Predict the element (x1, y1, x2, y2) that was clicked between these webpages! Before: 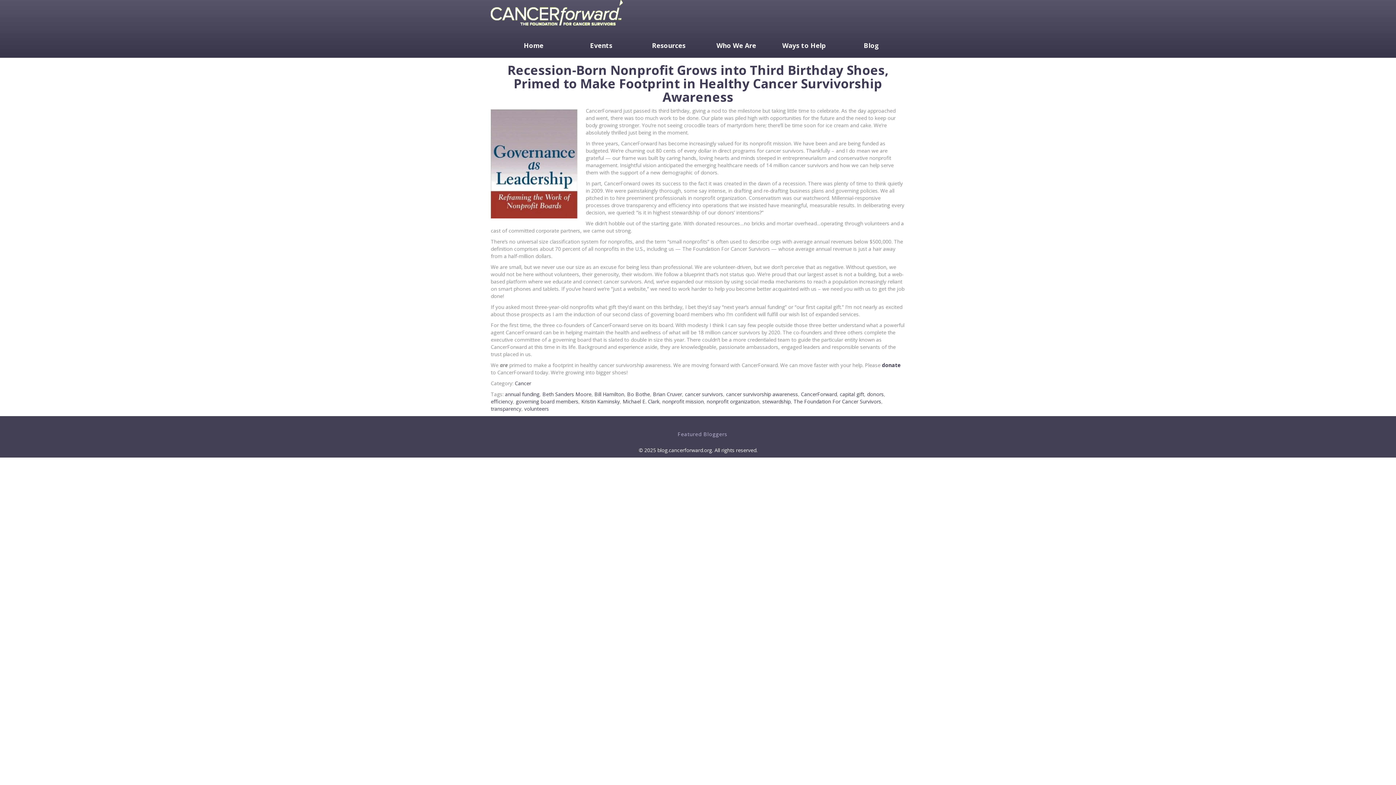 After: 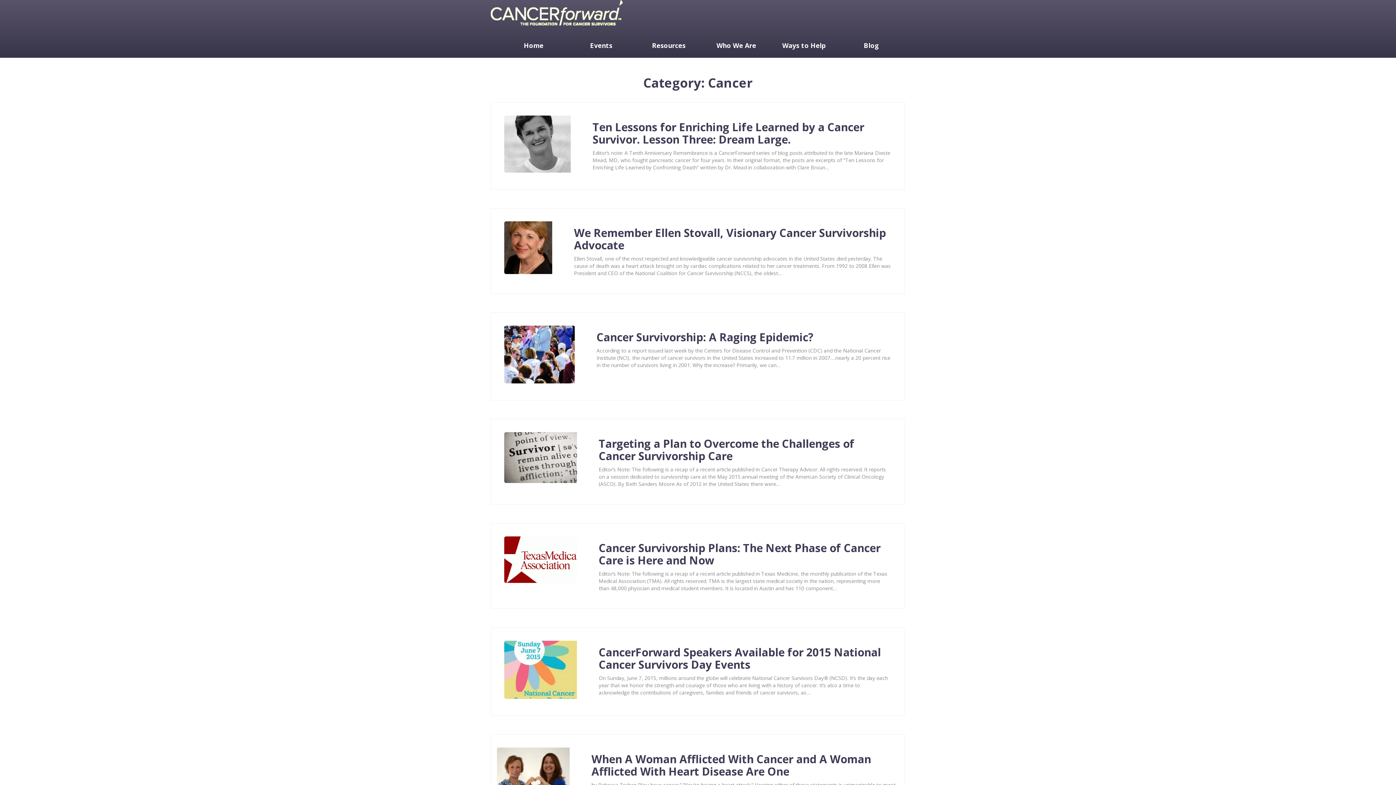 Action: label: Cancer bbox: (514, 380, 531, 386)